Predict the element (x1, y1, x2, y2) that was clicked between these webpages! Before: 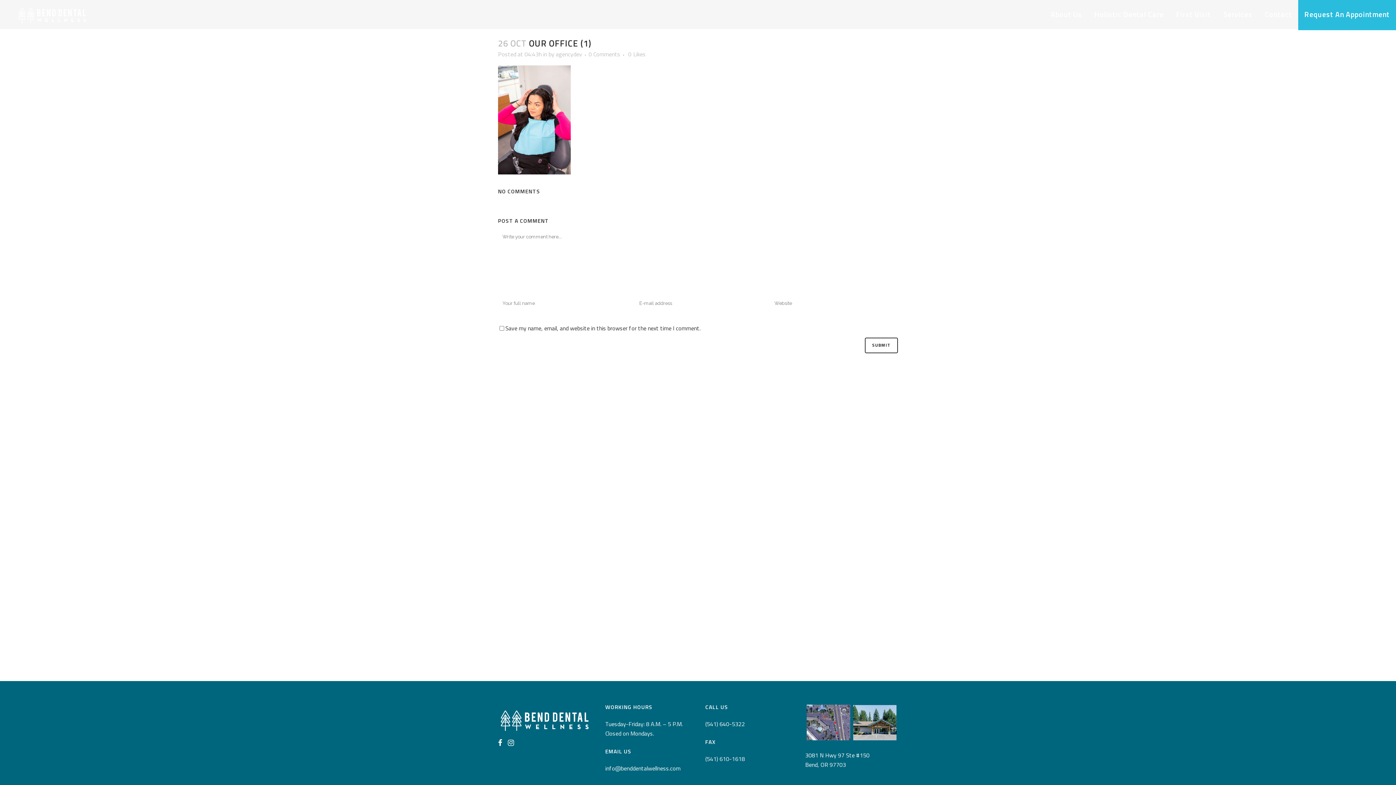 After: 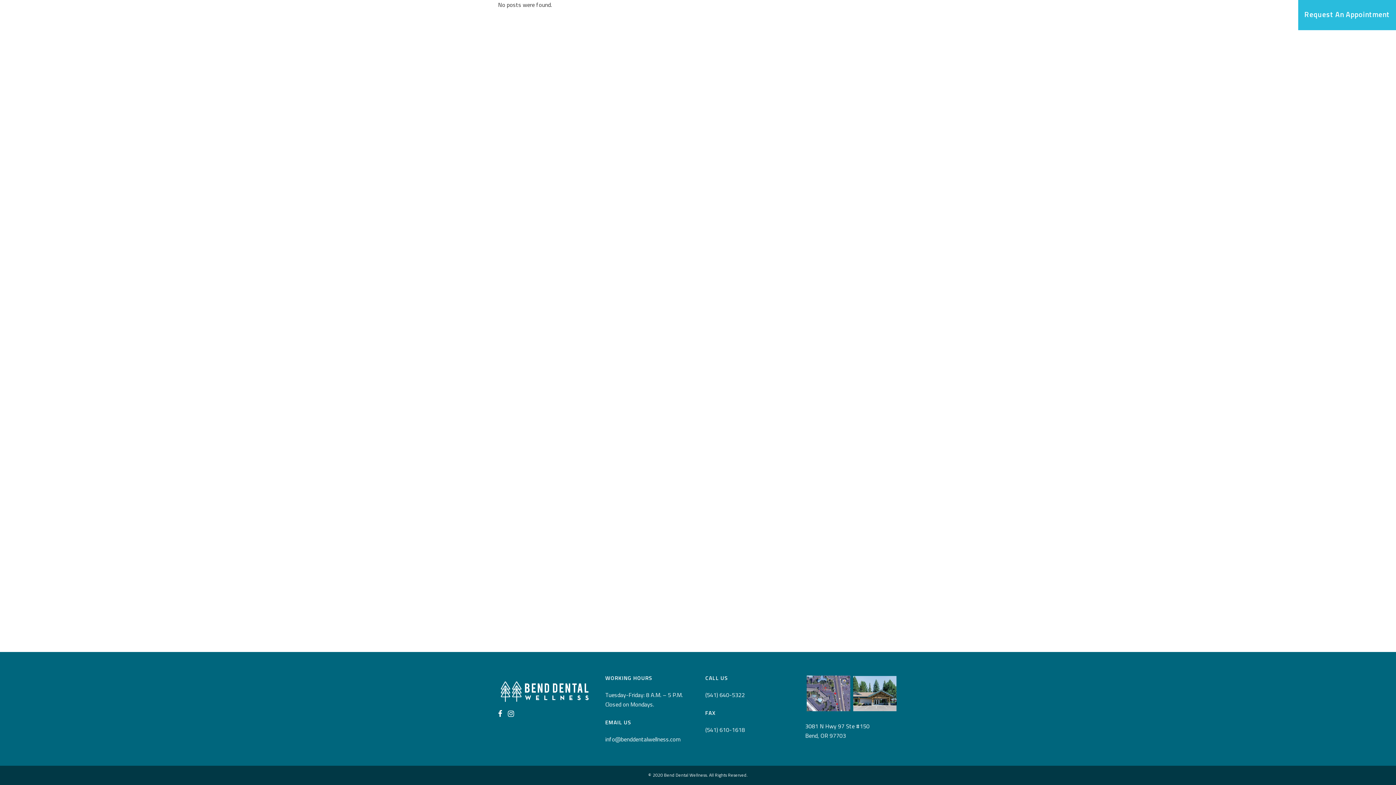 Action: label: agencydev bbox: (556, 49, 582, 58)